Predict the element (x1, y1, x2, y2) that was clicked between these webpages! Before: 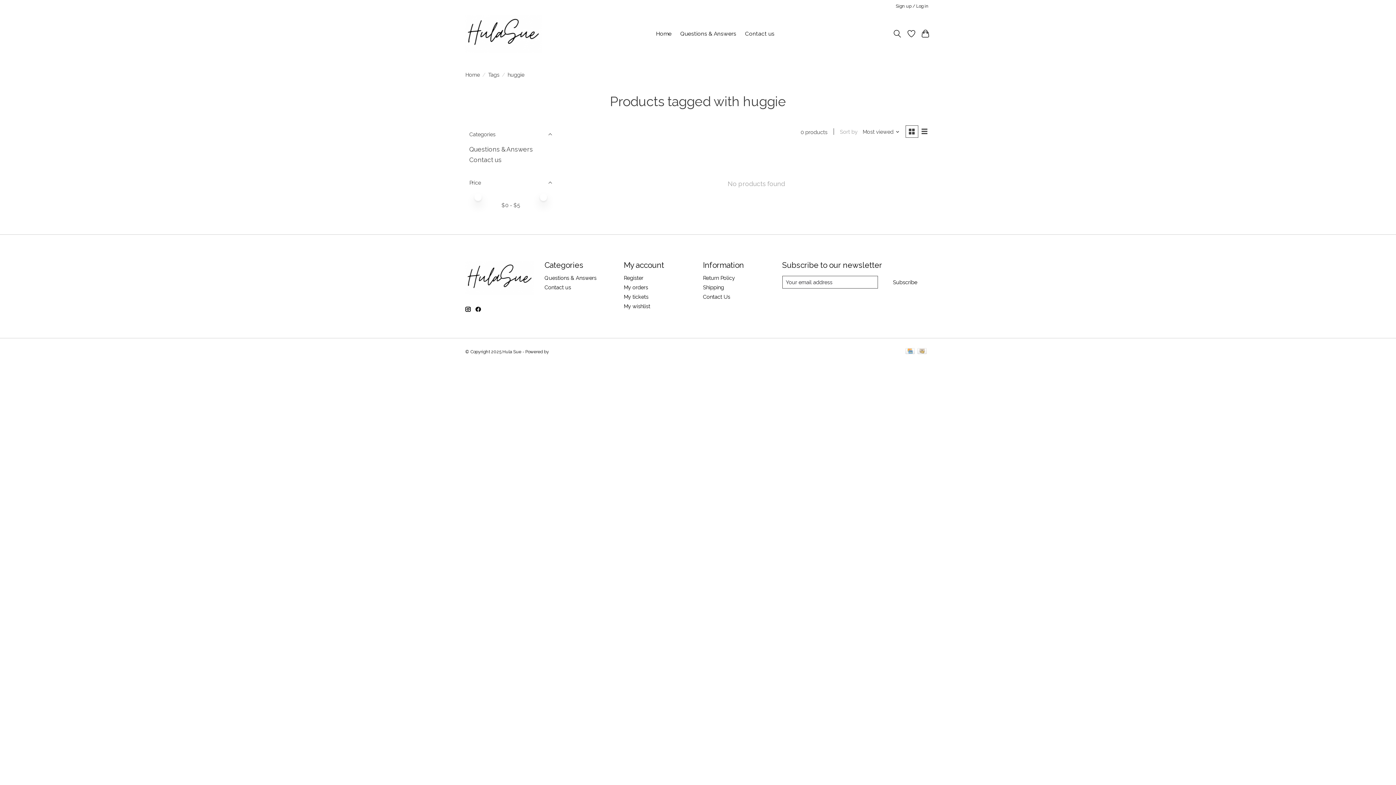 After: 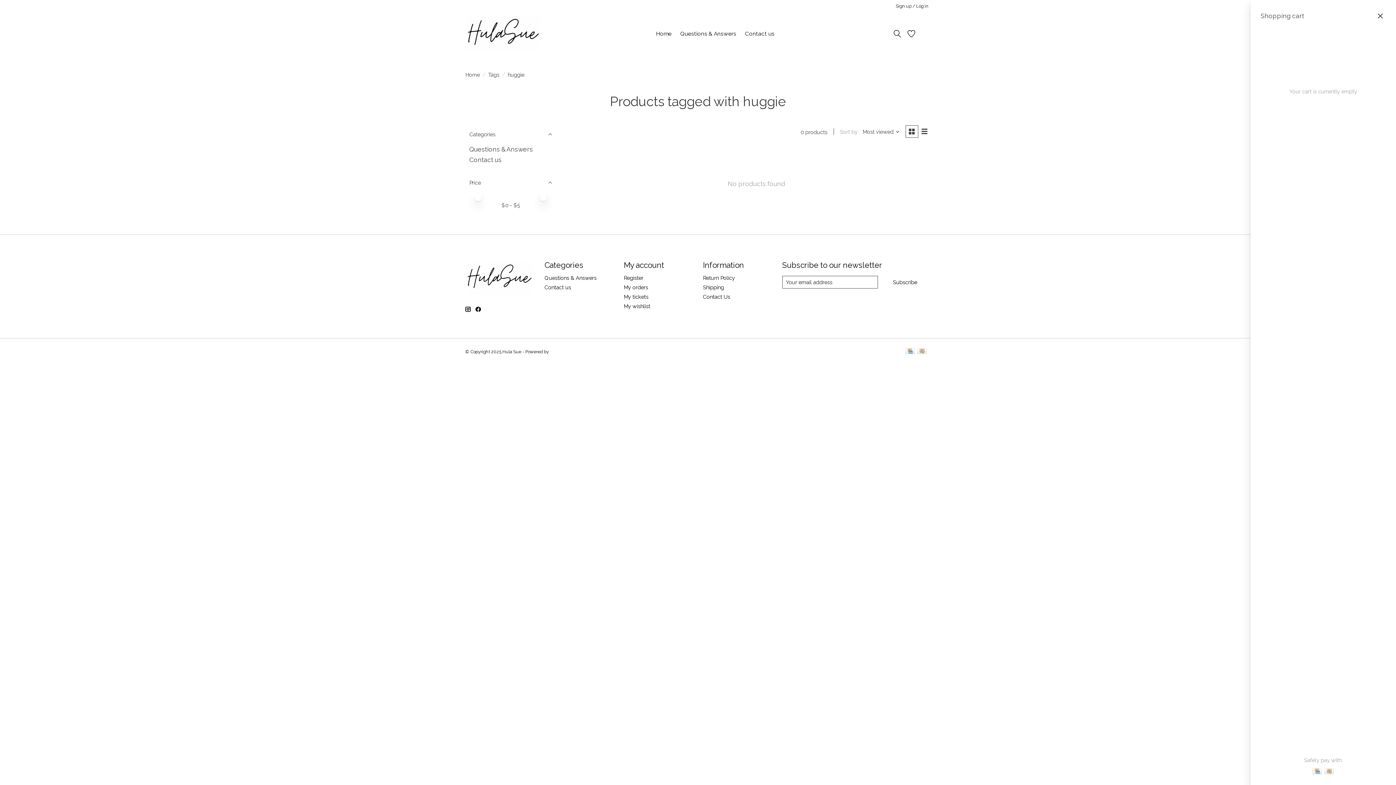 Action: bbox: (920, 27, 930, 40)